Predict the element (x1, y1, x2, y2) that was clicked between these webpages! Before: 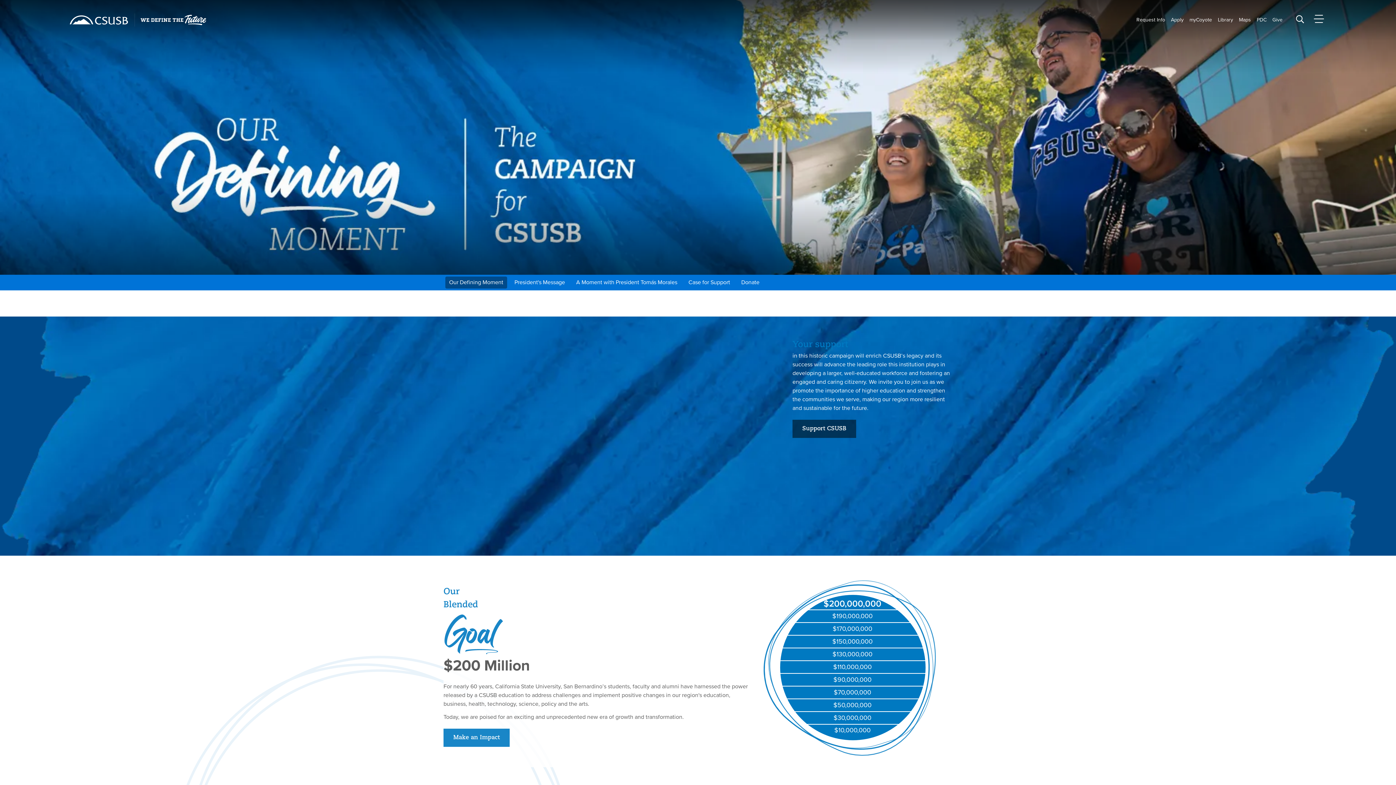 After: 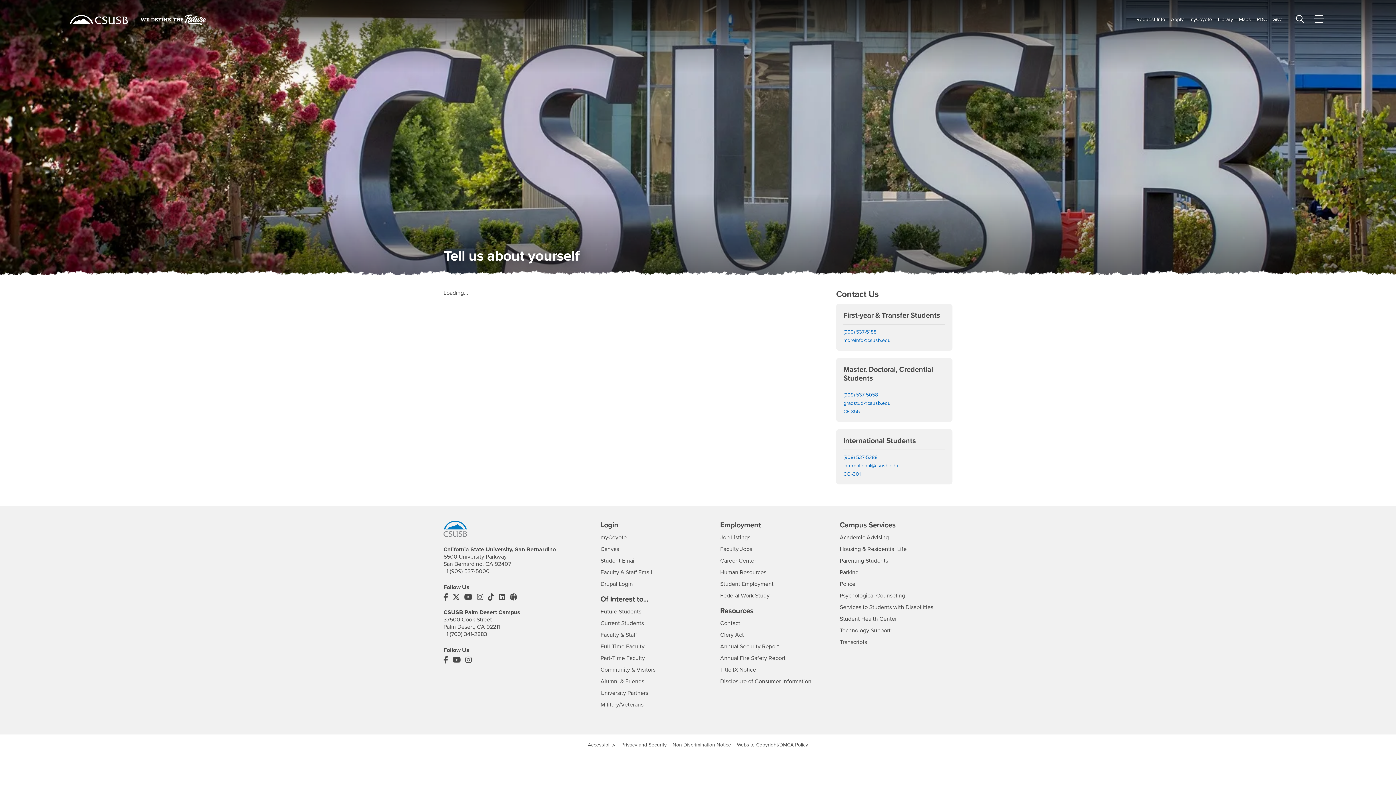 Action: label: Request Info bbox: (1136, 16, 1165, 22)